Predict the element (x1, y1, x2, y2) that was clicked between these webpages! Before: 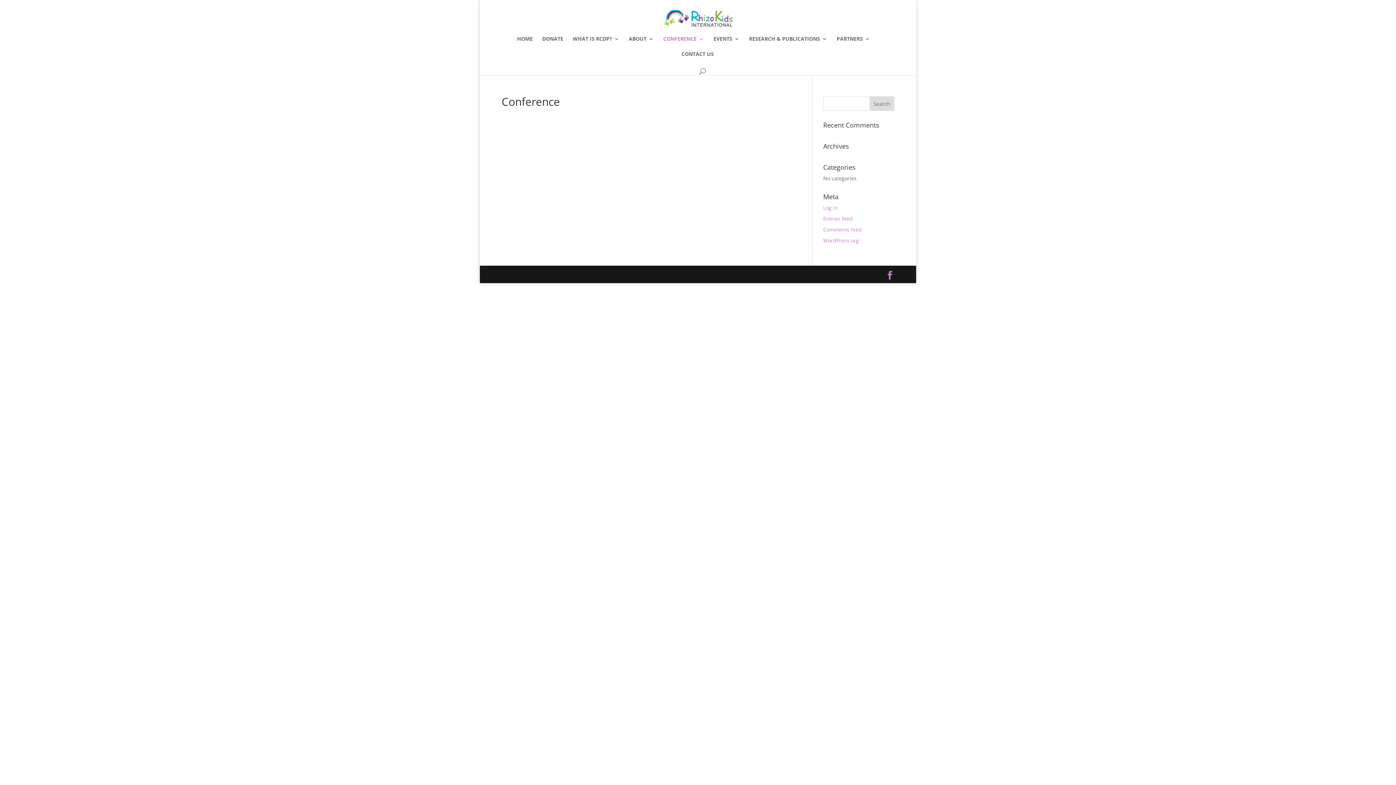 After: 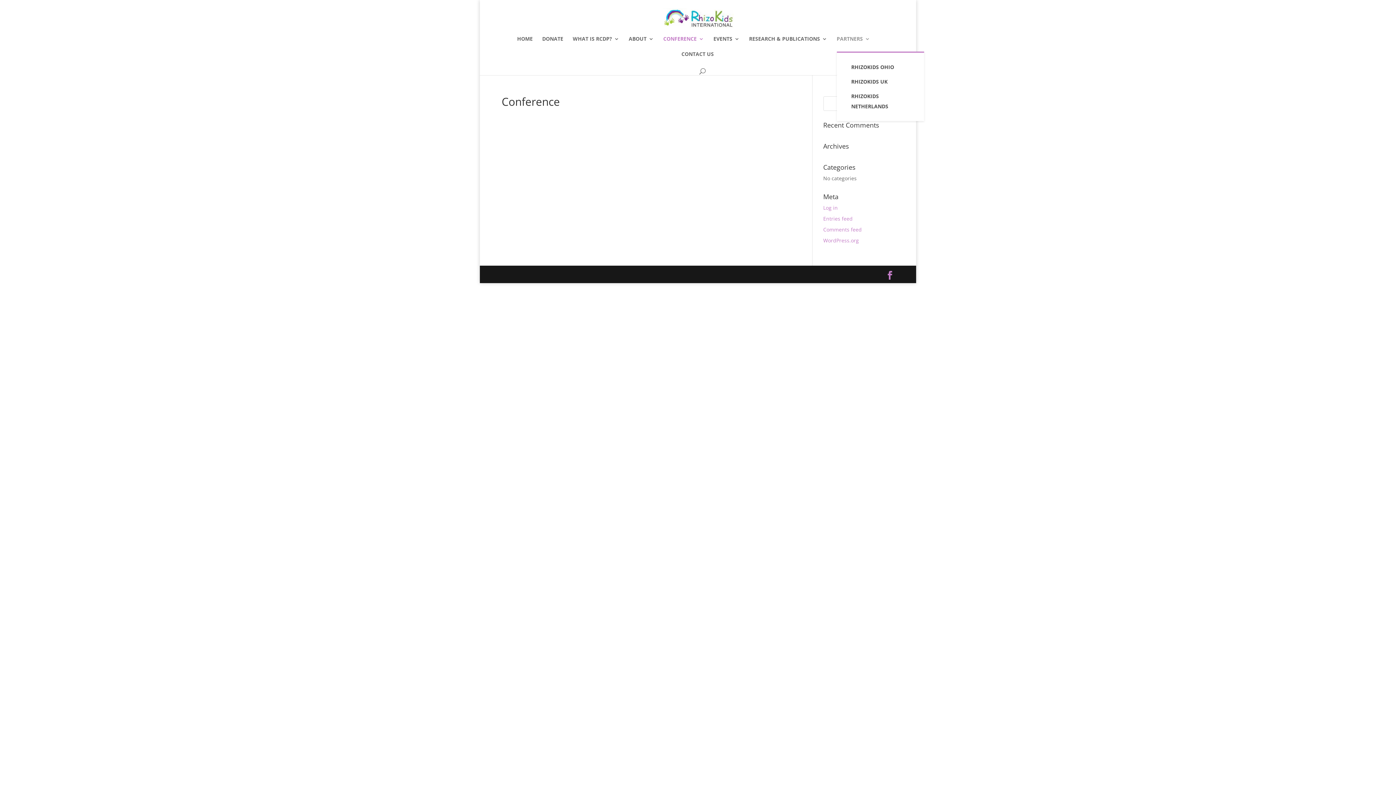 Action: label: PARTNERS bbox: (836, 36, 870, 51)